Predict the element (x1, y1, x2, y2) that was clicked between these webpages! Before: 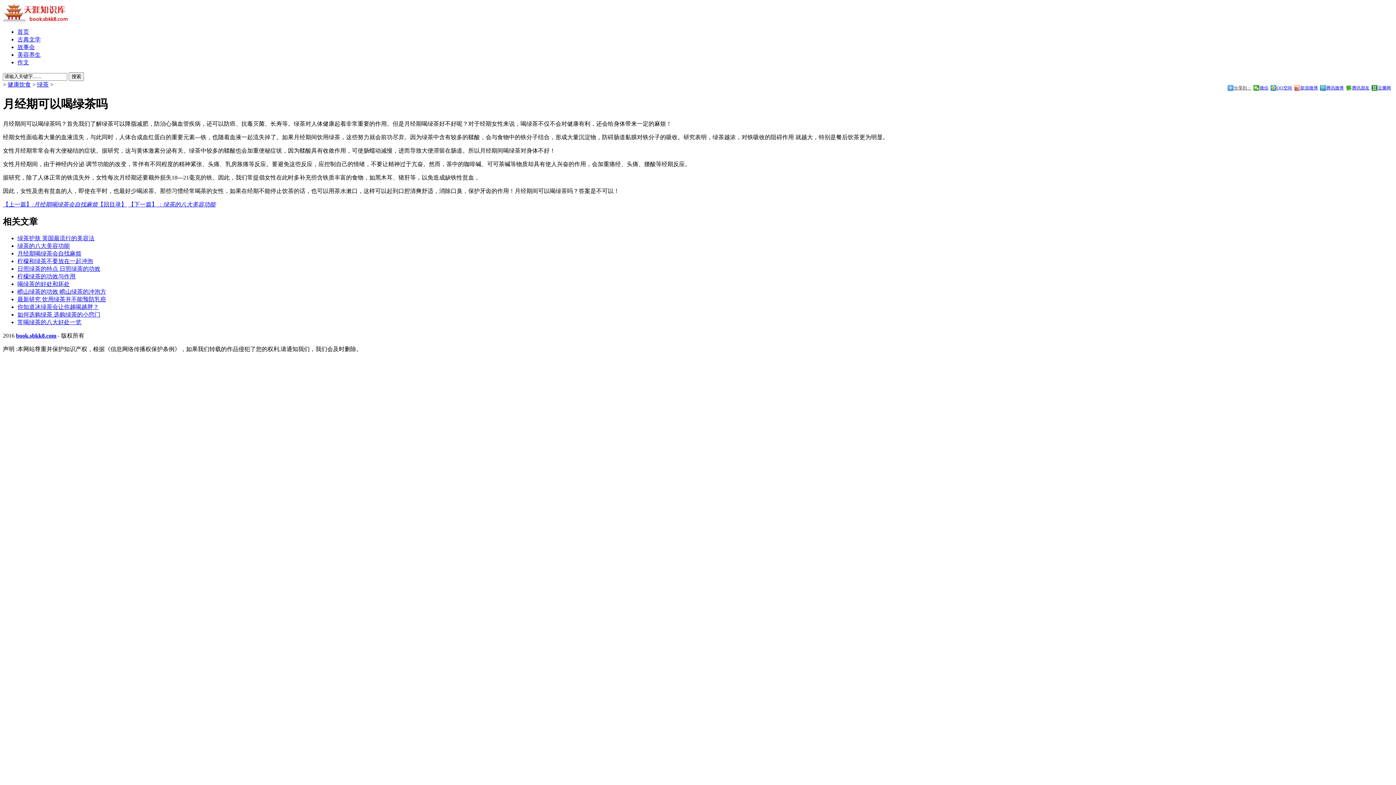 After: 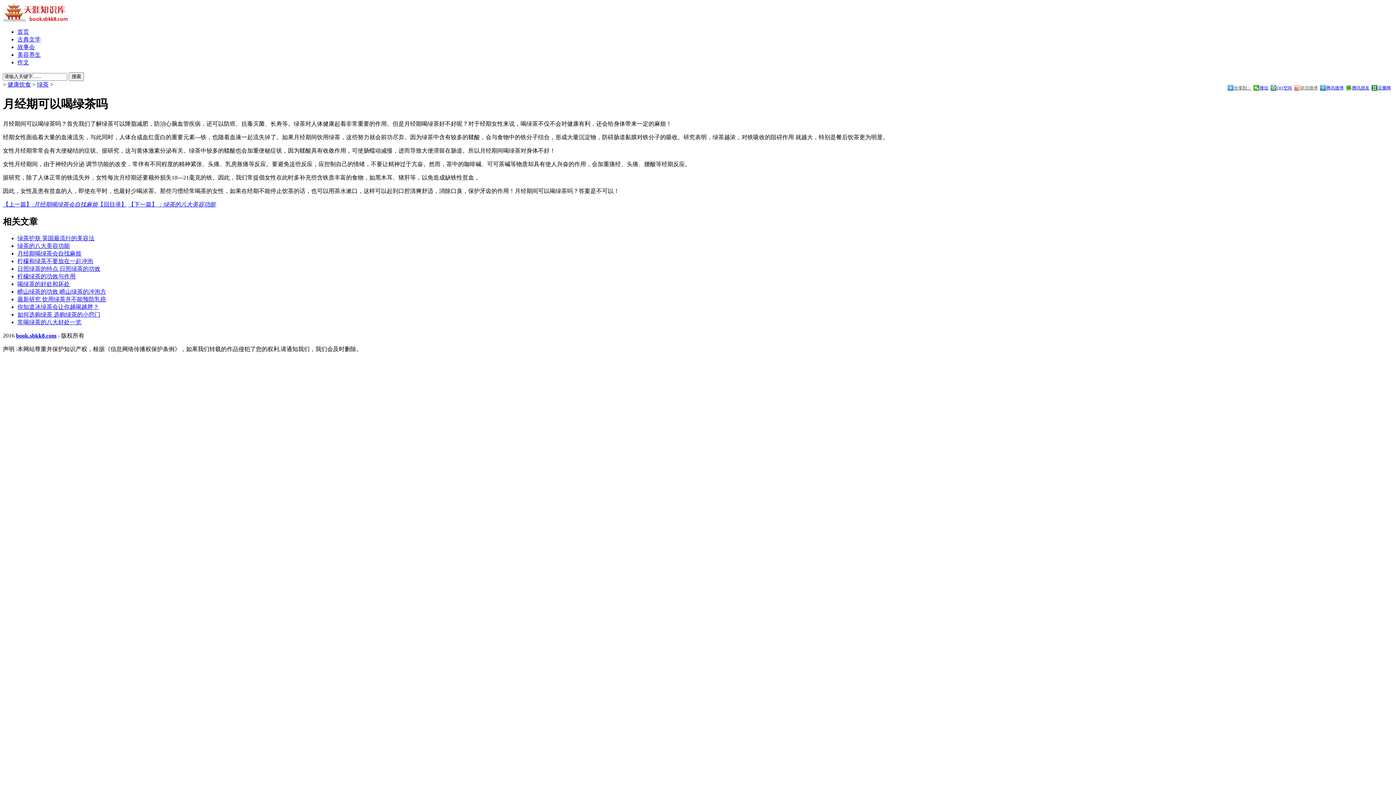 Action: bbox: (1294, 85, 1318, 90) label: 新浪微博